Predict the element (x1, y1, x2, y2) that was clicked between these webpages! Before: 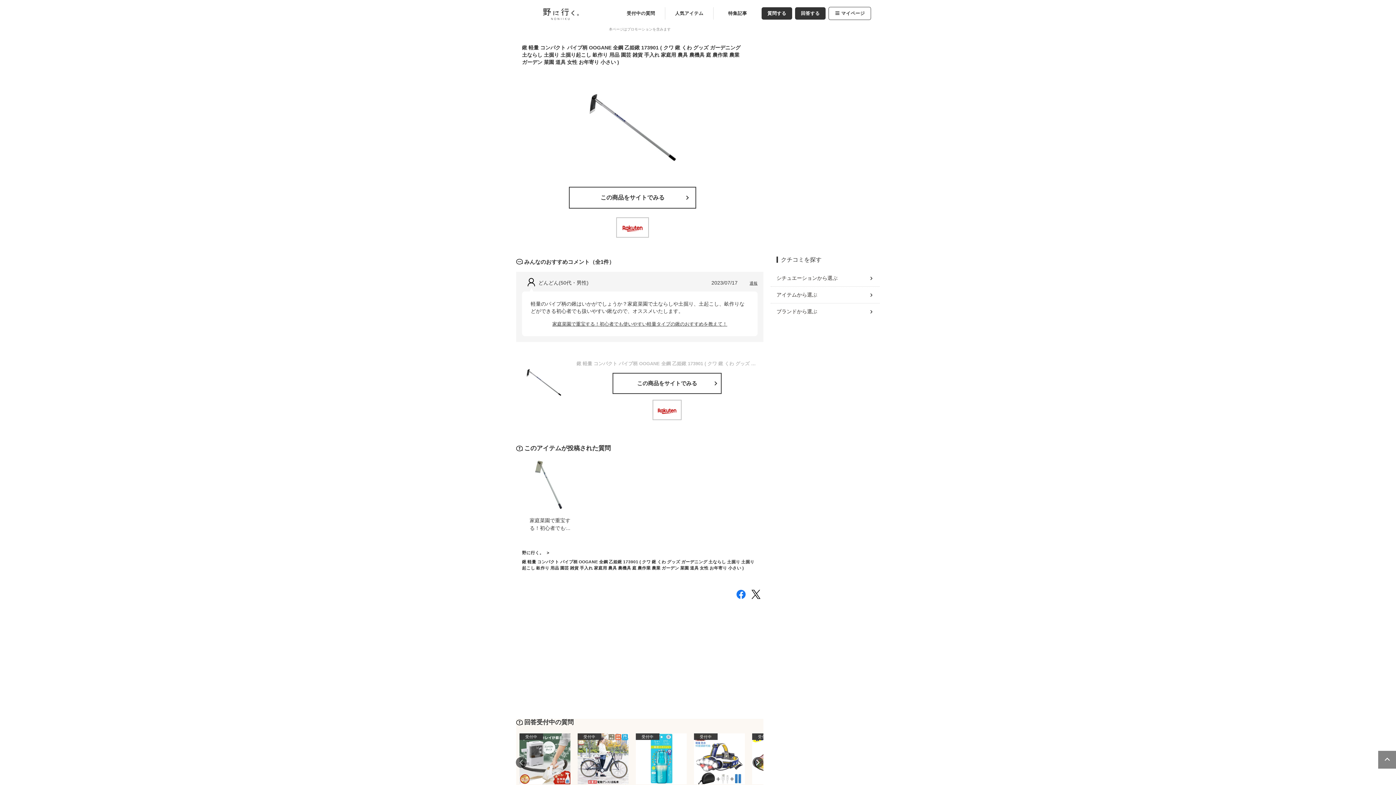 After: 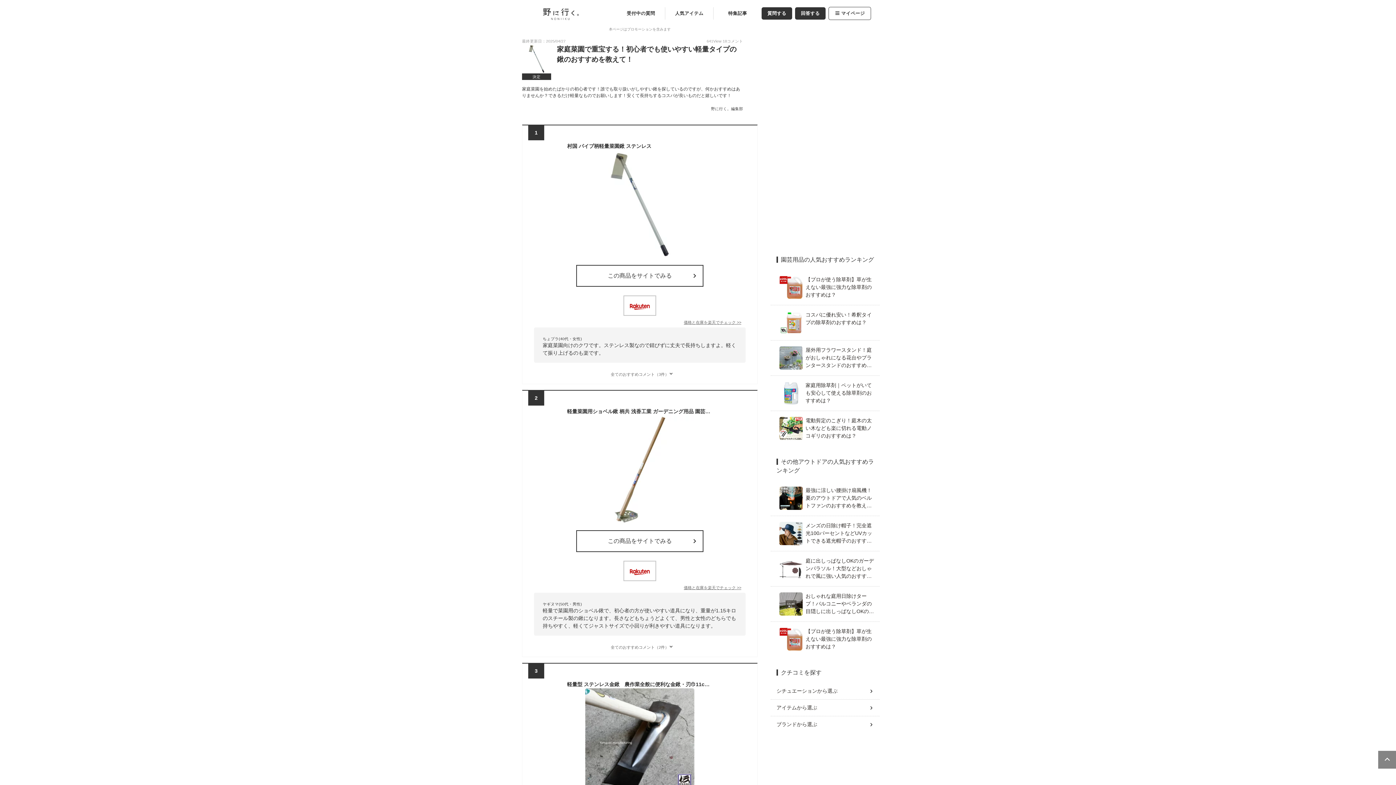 Action: bbox: (530, 320, 749, 327) label: 家庭菜園で重宝する！初心者でも使いやすい軽量タイプの鍬のおすすめを教えて！